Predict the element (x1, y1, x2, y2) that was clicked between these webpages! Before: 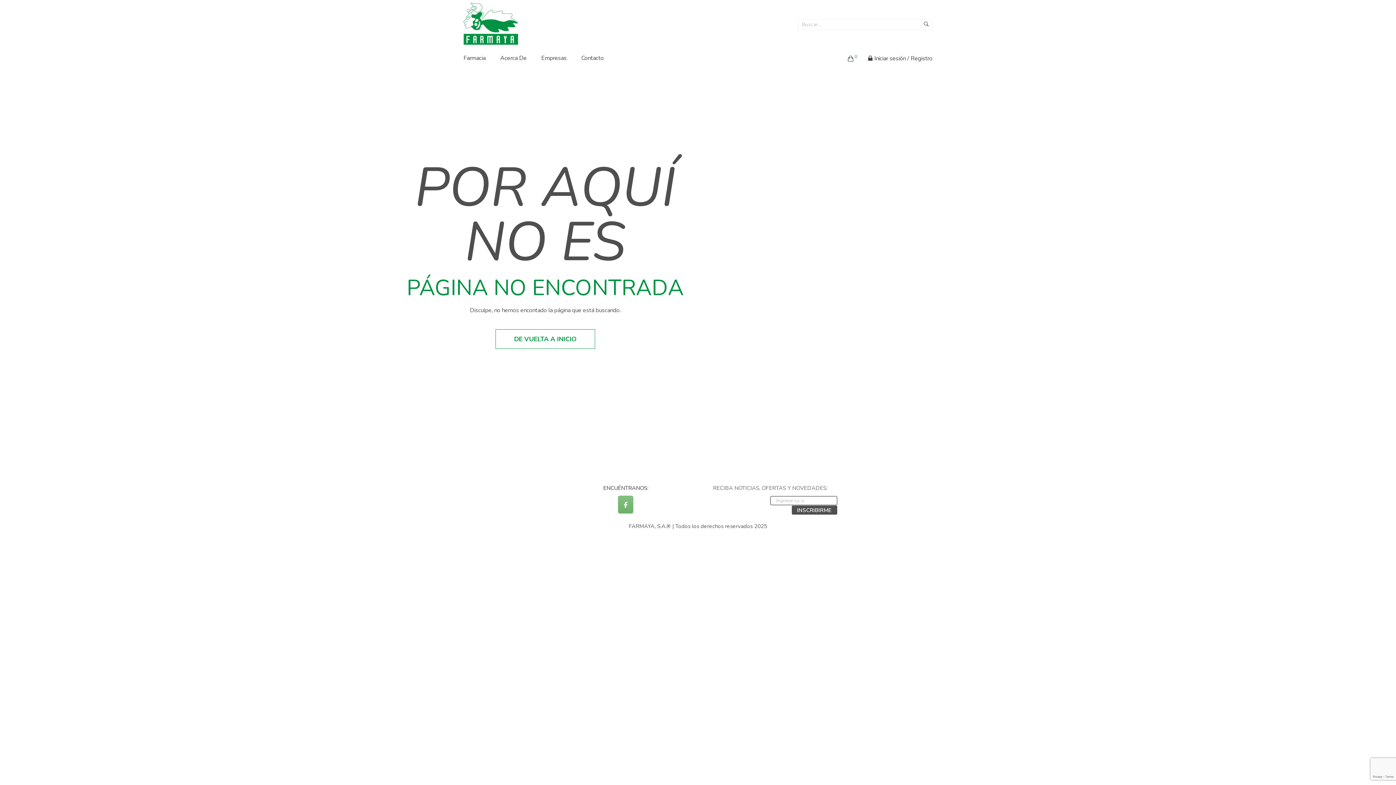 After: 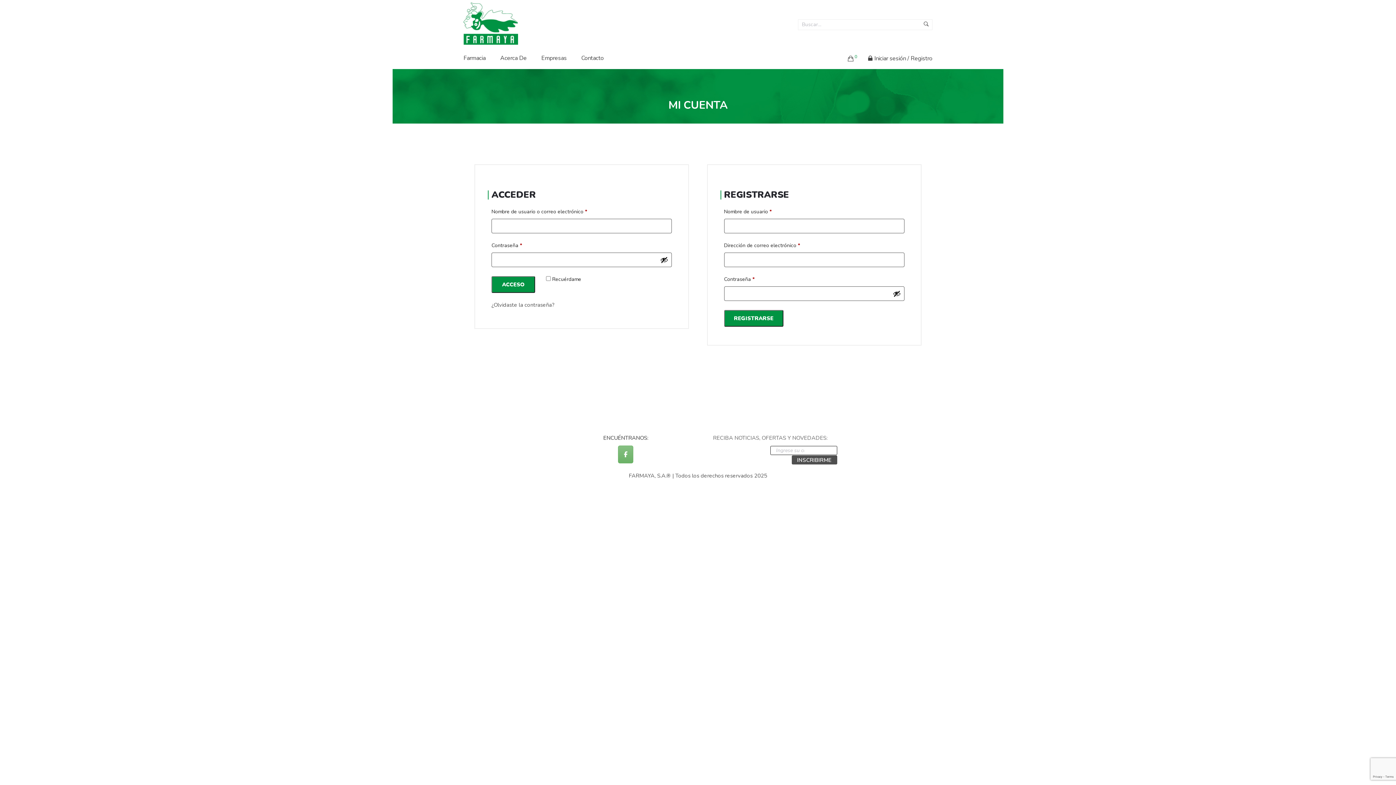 Action: label: Iniciar sesión / Registro bbox: (868, 54, 932, 62)